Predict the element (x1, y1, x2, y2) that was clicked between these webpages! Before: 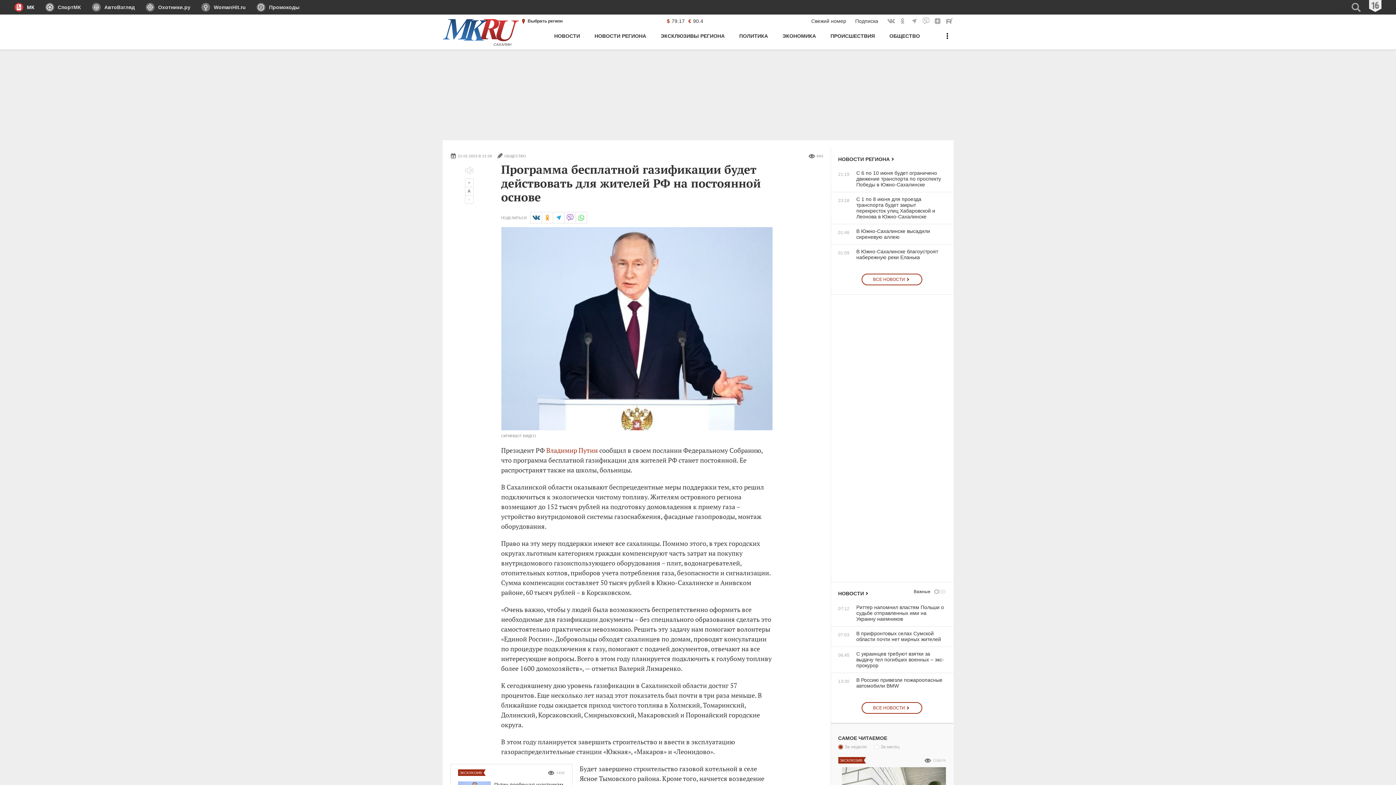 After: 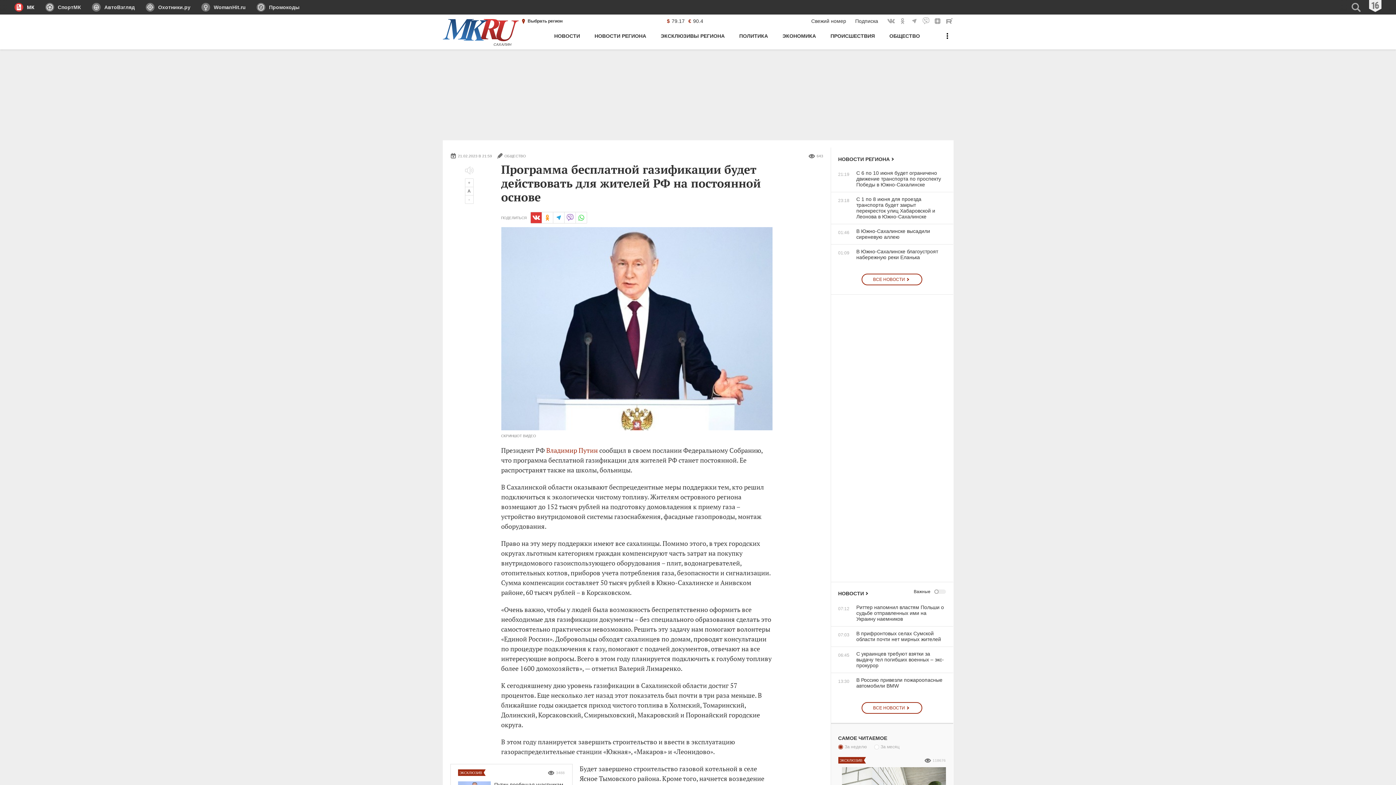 Action: label: Вконтакте bbox: (530, 212, 542, 223)